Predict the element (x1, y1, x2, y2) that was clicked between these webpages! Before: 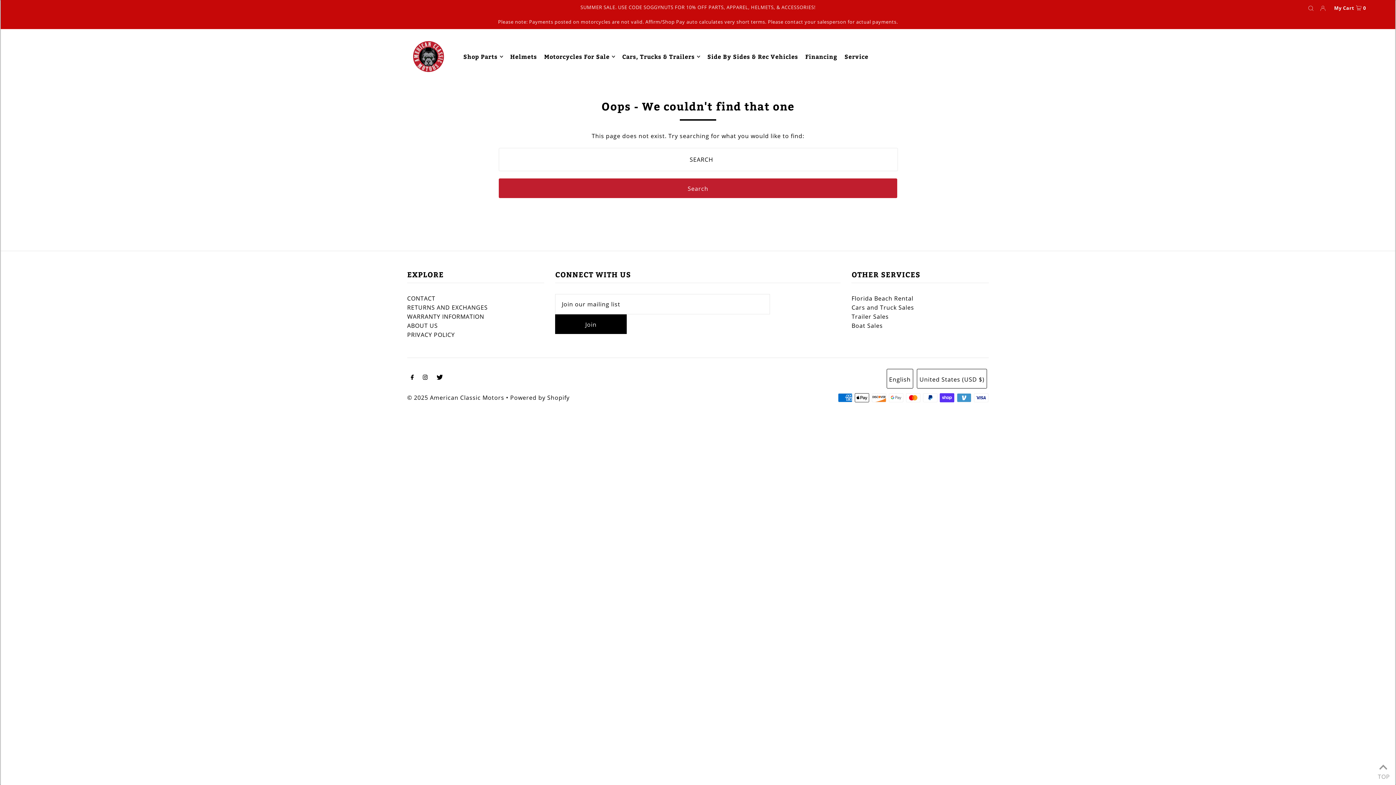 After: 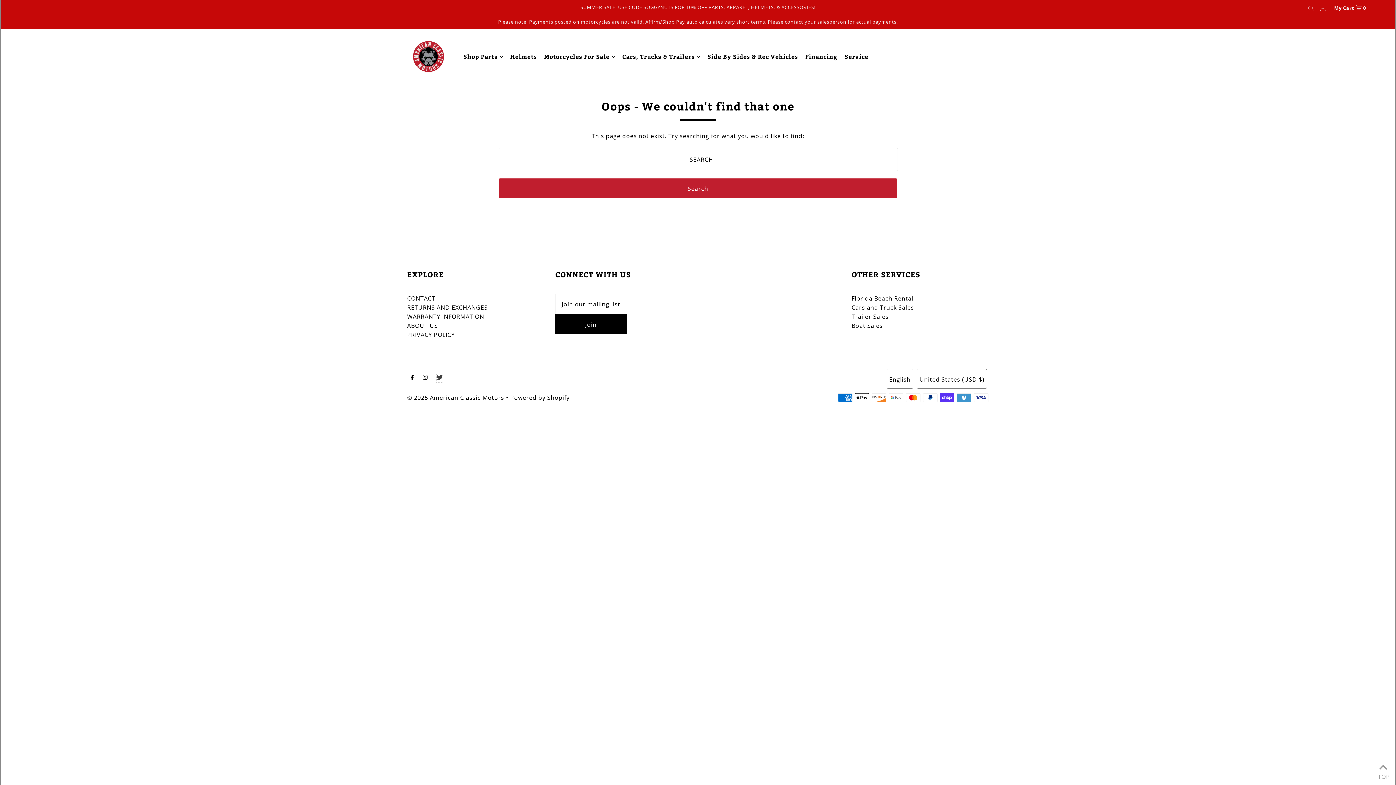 Action: bbox: (436, 373, 443, 382) label: Twitter